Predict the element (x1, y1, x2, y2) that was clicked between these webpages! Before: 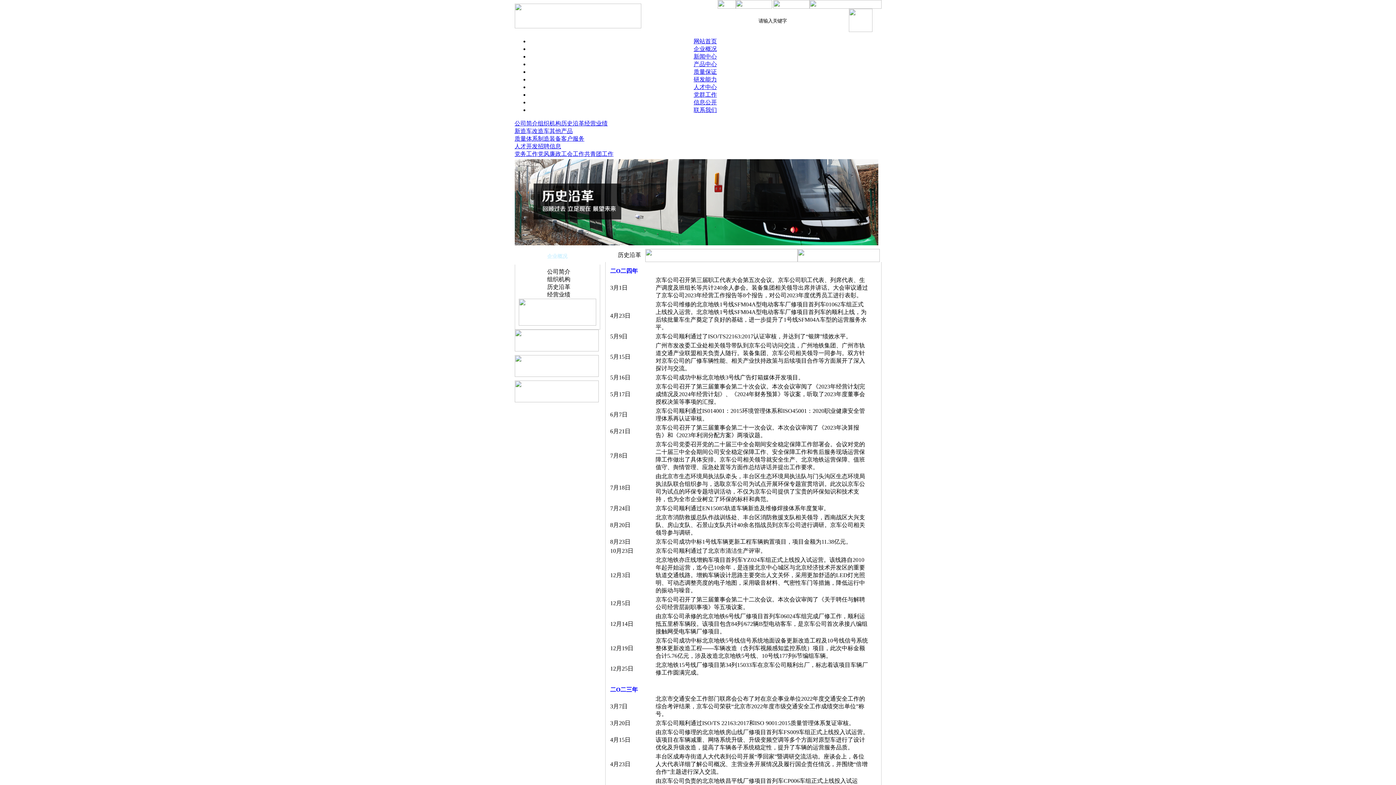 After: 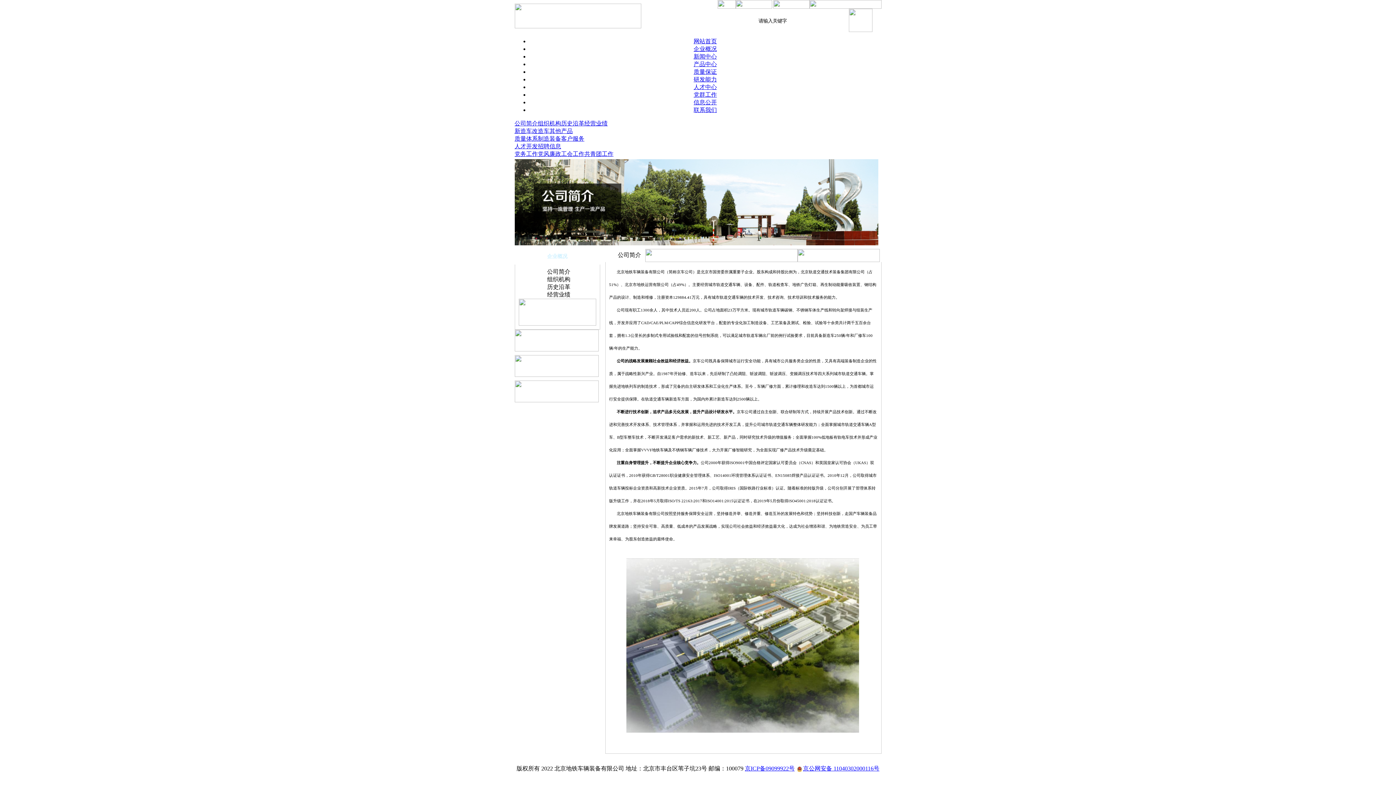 Action: bbox: (514, 120, 538, 126) label: 公司简介